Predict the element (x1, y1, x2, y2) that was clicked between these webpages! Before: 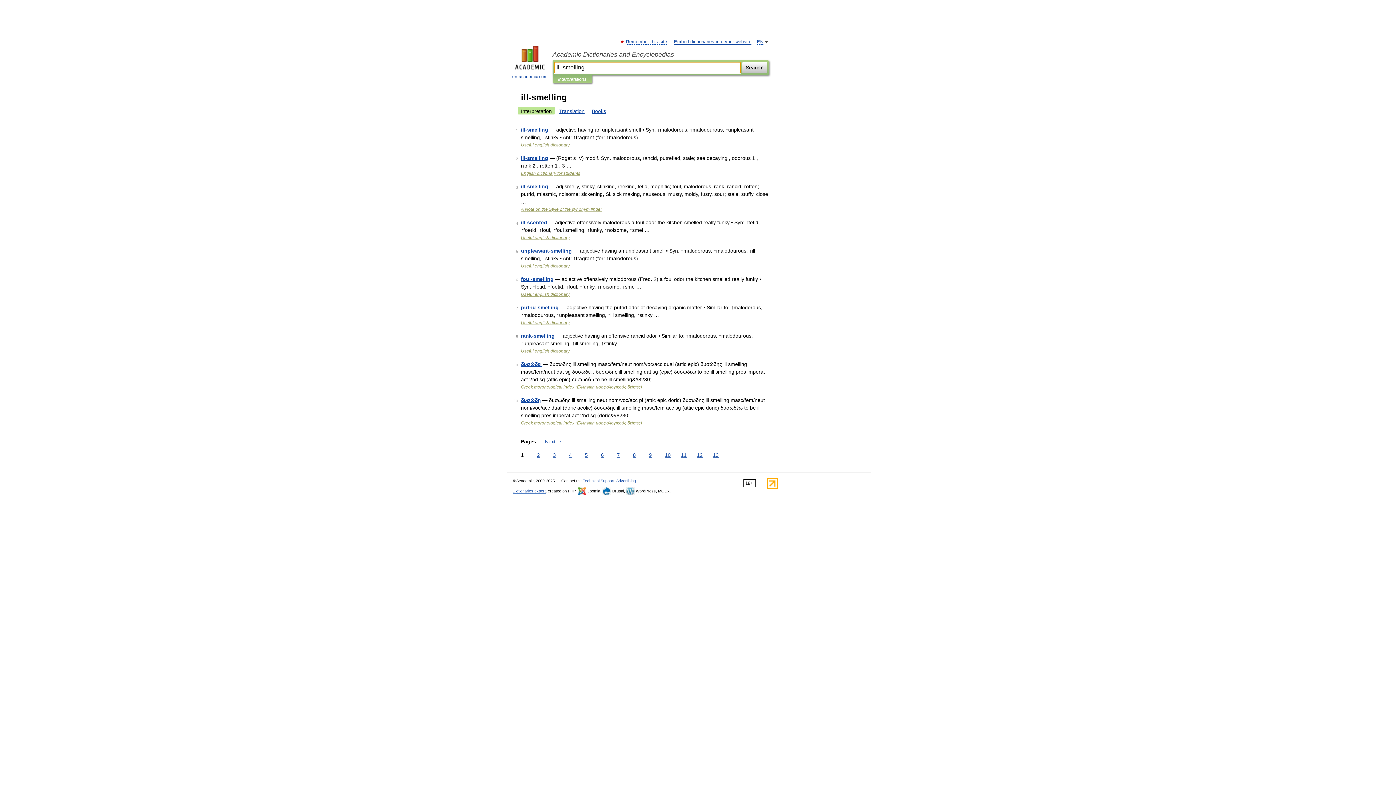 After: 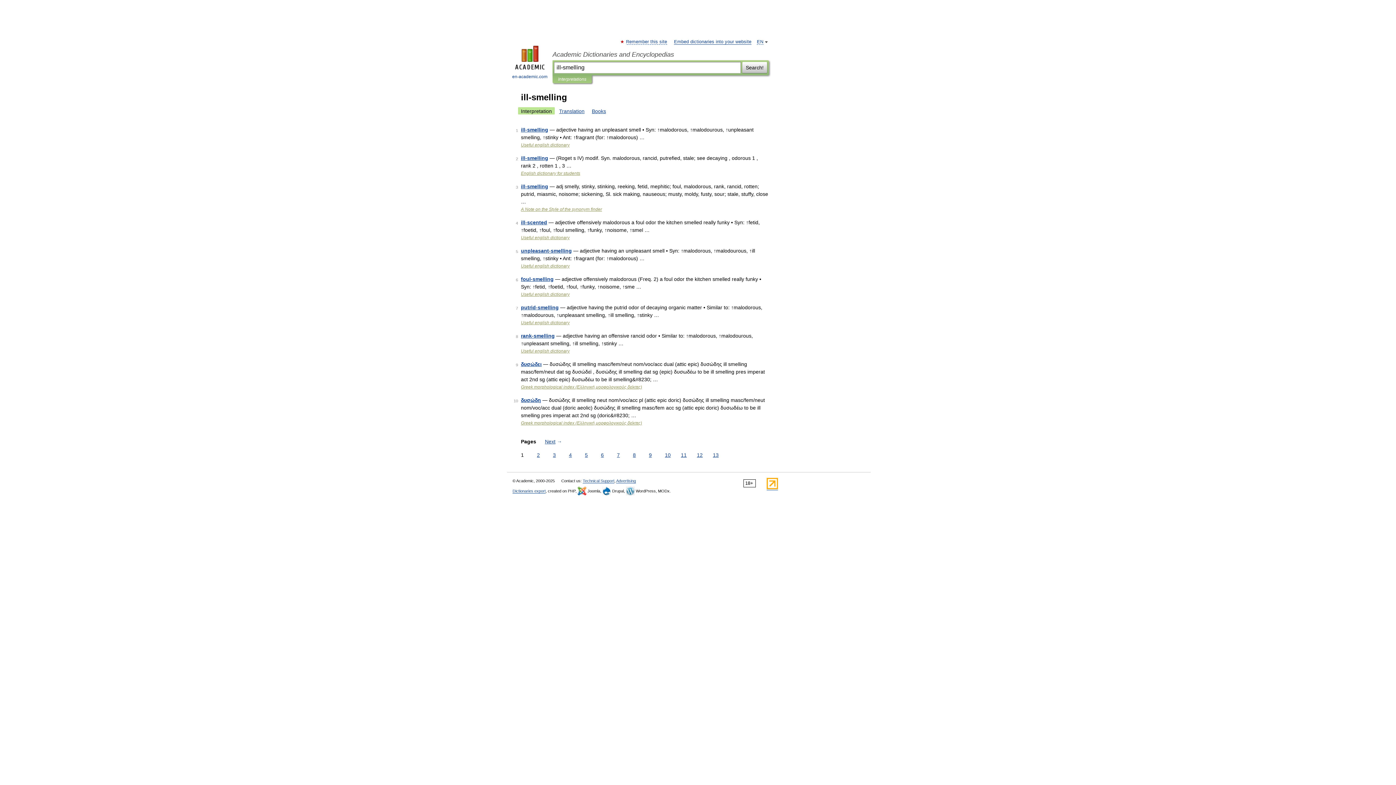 Action: bbox: (518, 107, 554, 114) label: Interpretation